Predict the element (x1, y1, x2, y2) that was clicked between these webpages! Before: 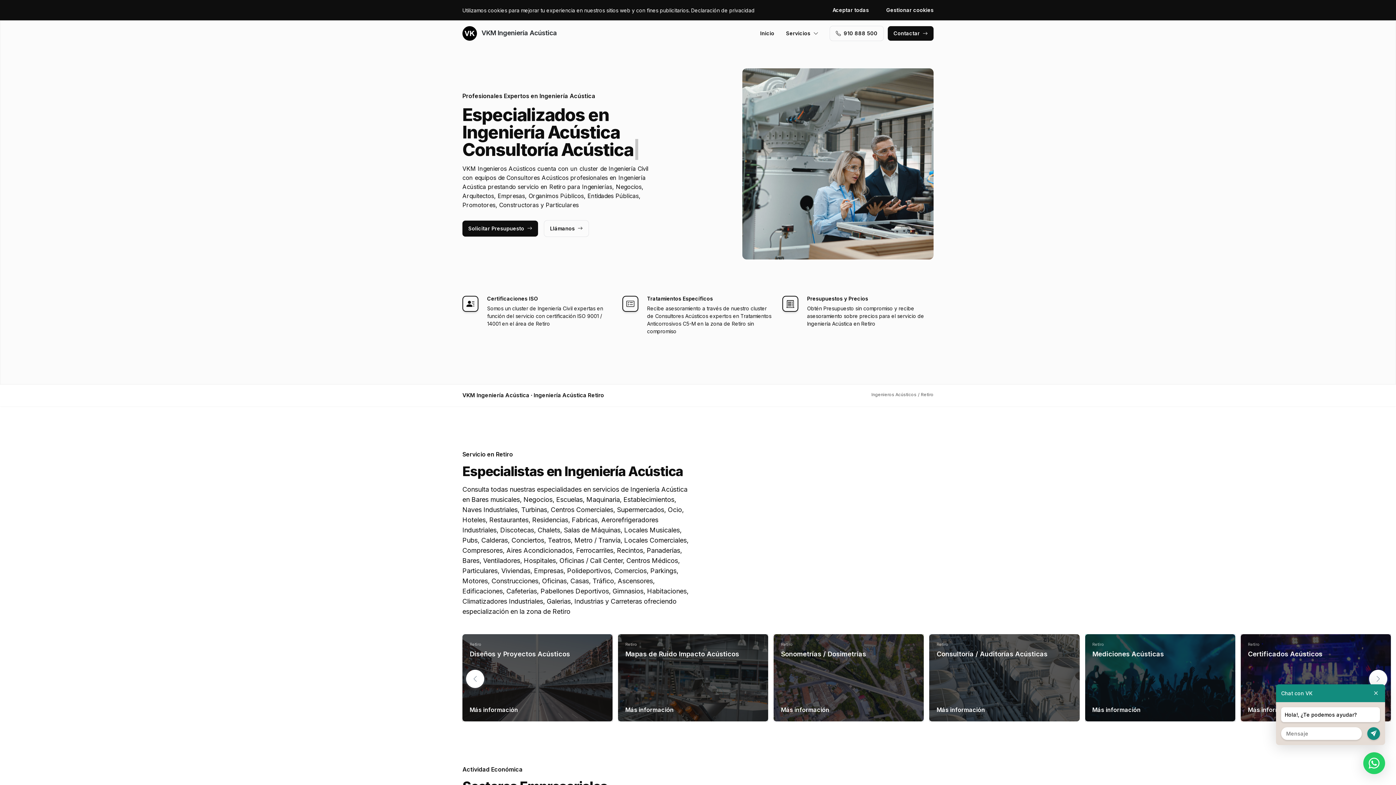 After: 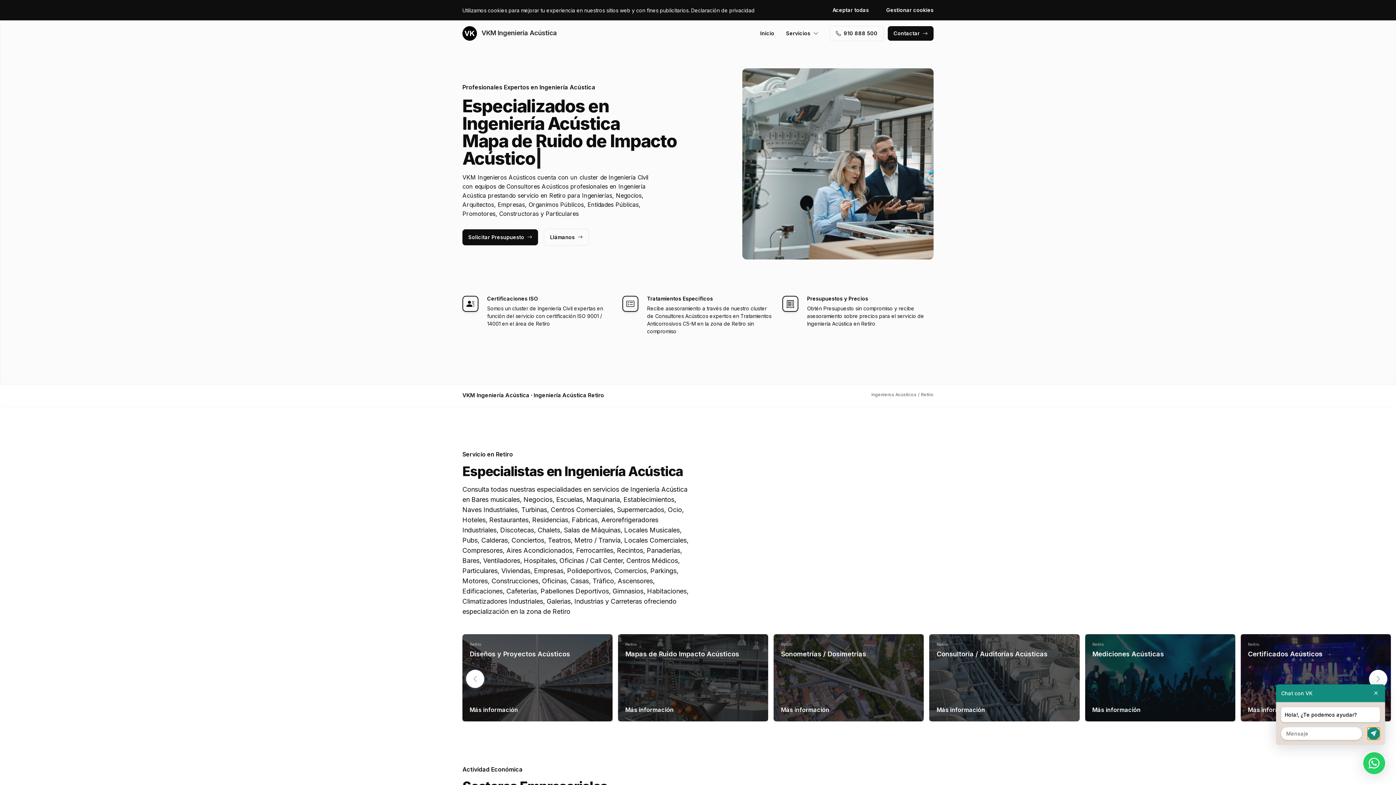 Action: bbox: (1367, 727, 1380, 740)